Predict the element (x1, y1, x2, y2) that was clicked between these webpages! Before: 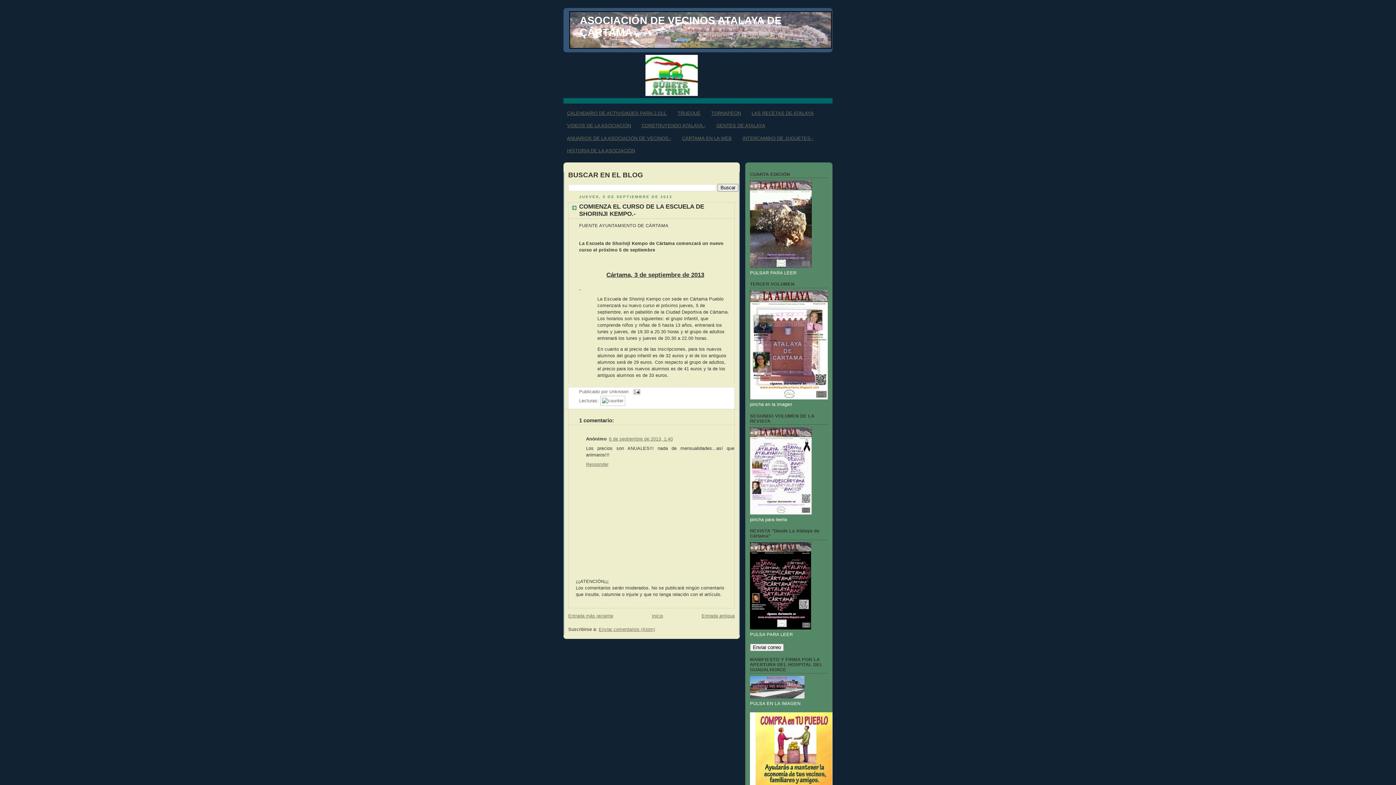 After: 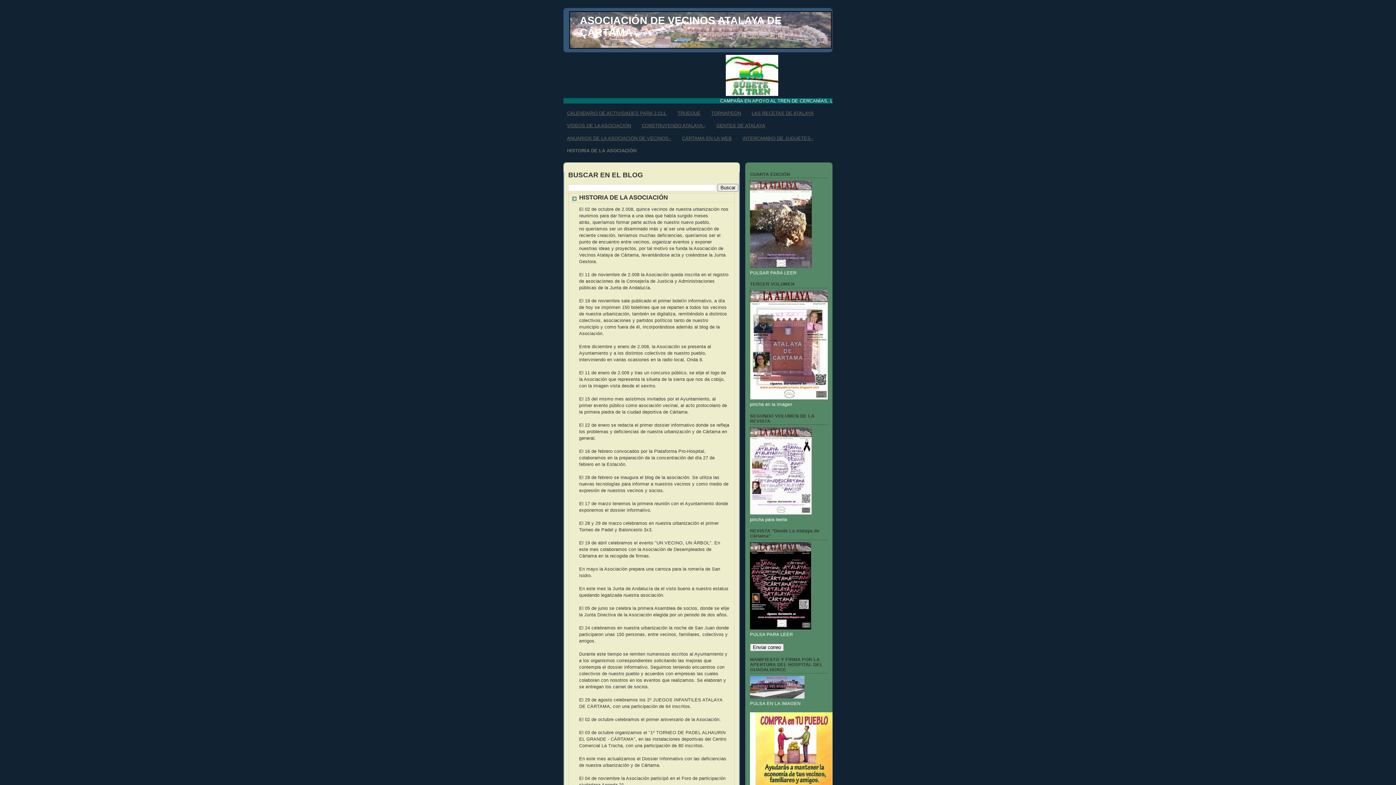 Action: bbox: (567, 148, 635, 153) label: HISTORIA DE LA ASOCIACIÓN